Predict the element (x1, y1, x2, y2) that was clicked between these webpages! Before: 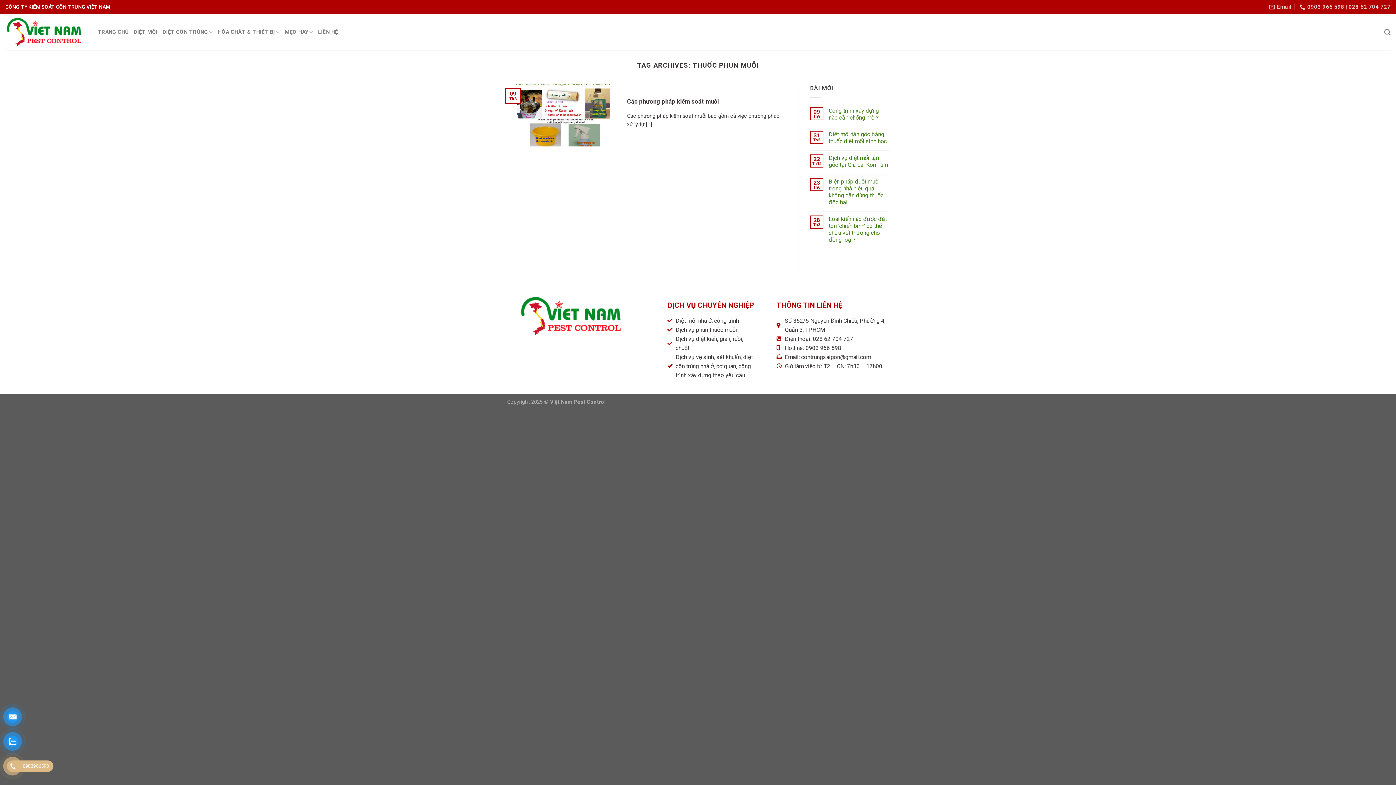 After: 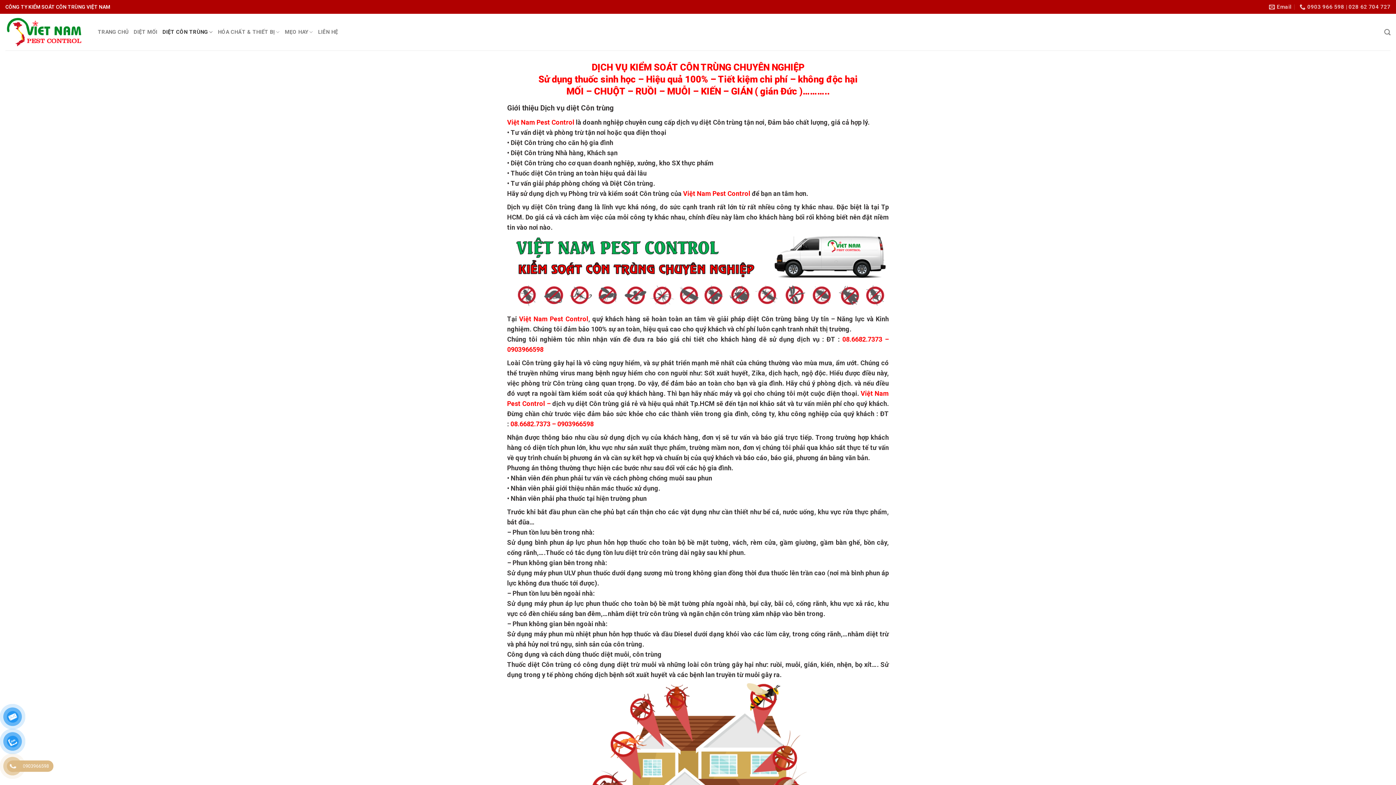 Action: label: DIỆT CÔN TRÙNG bbox: (162, 24, 212, 40)